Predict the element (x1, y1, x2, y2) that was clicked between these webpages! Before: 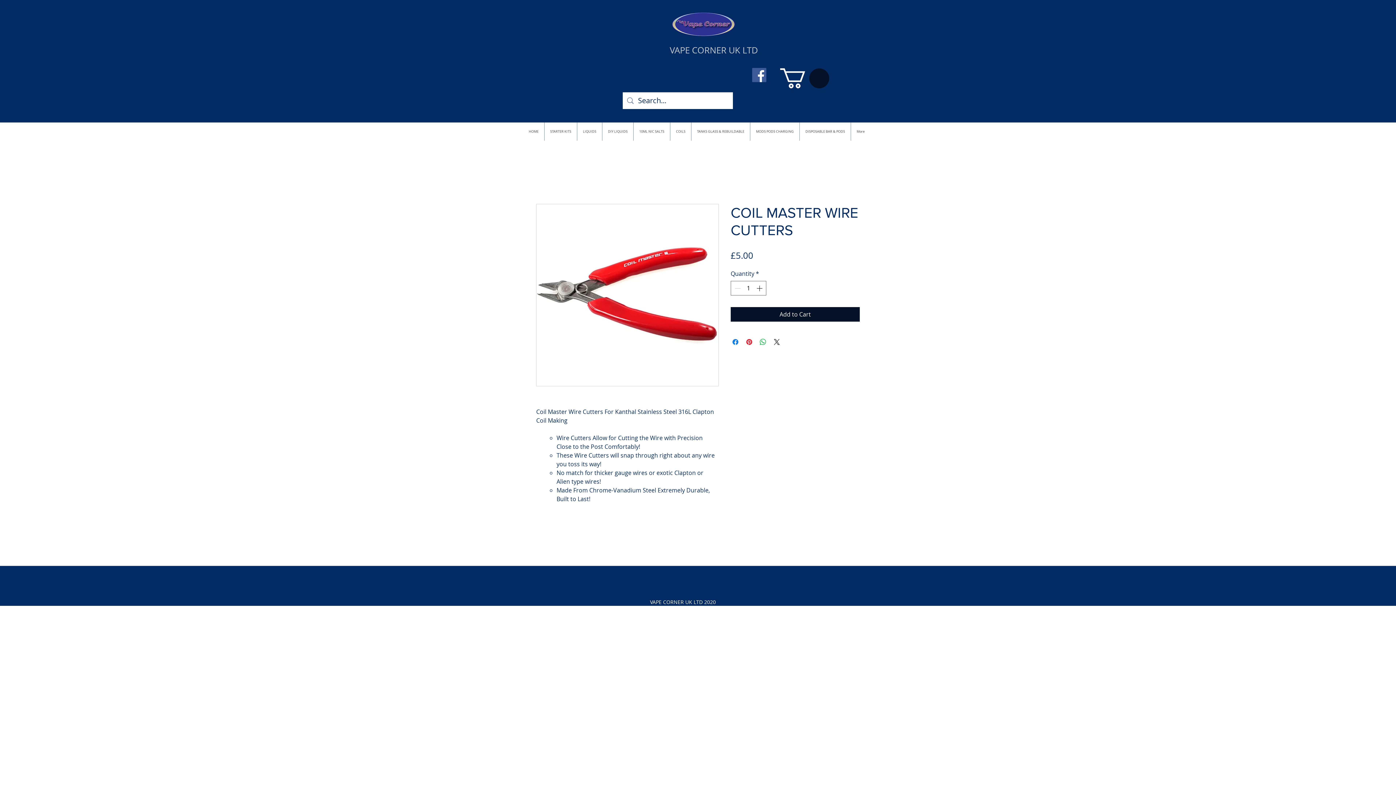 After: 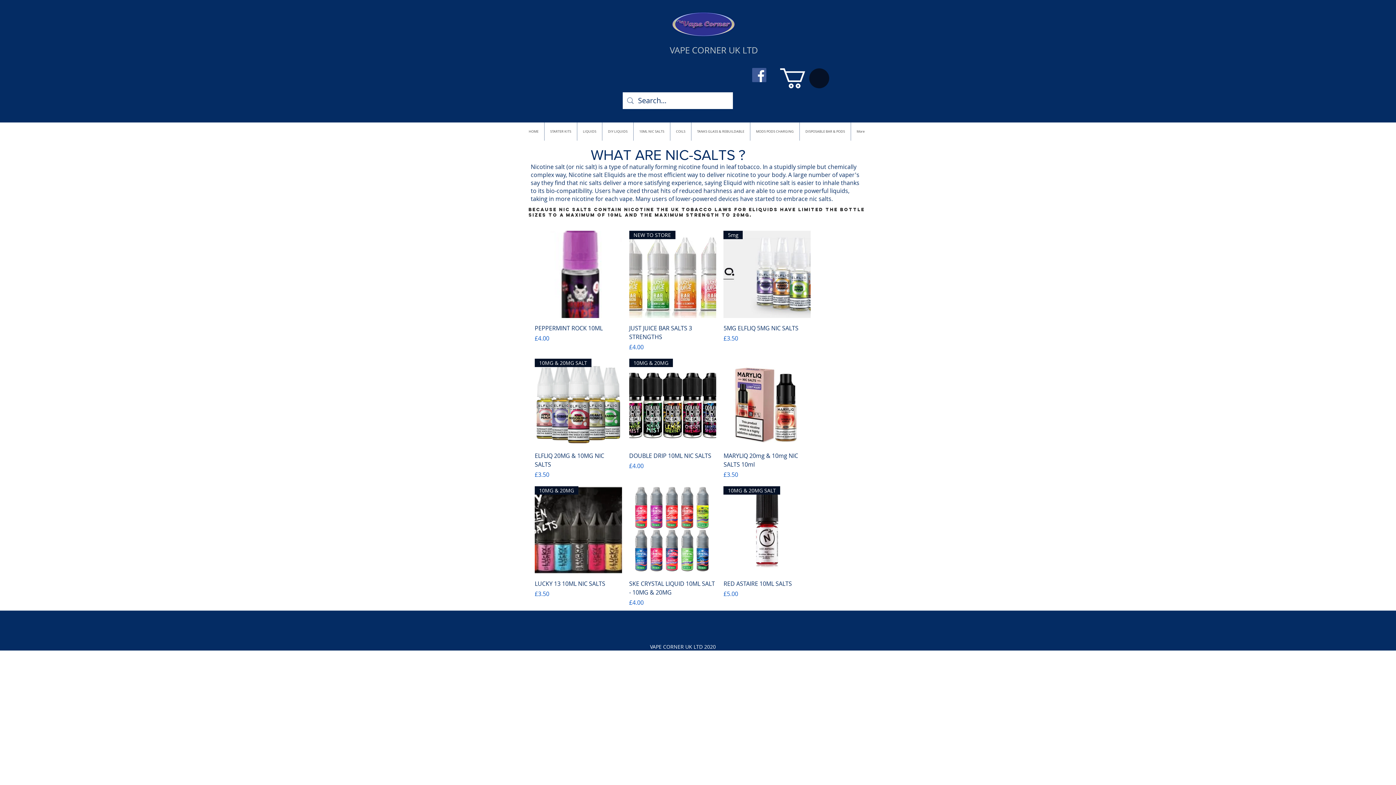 Action: bbox: (633, 122, 670, 140) label: 10ML NIC SALTS